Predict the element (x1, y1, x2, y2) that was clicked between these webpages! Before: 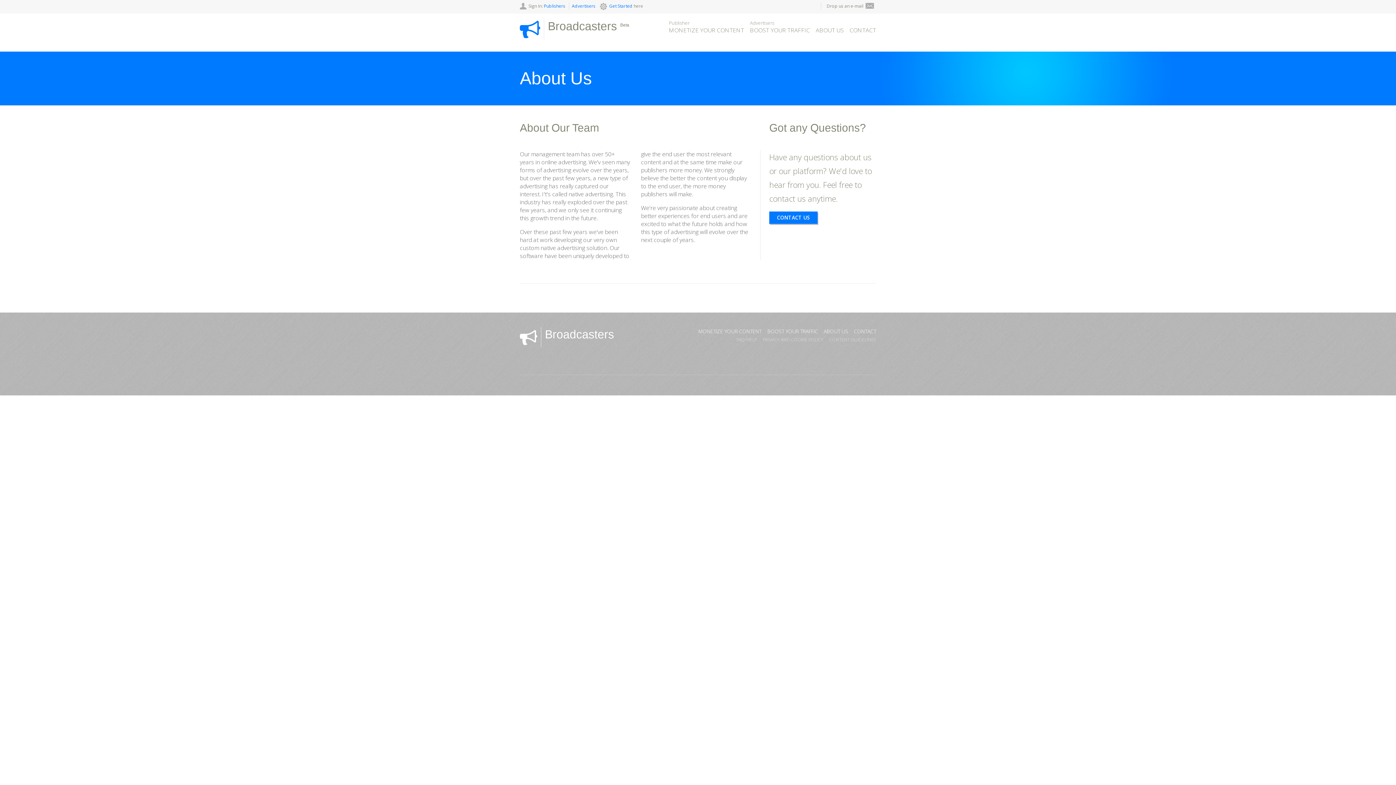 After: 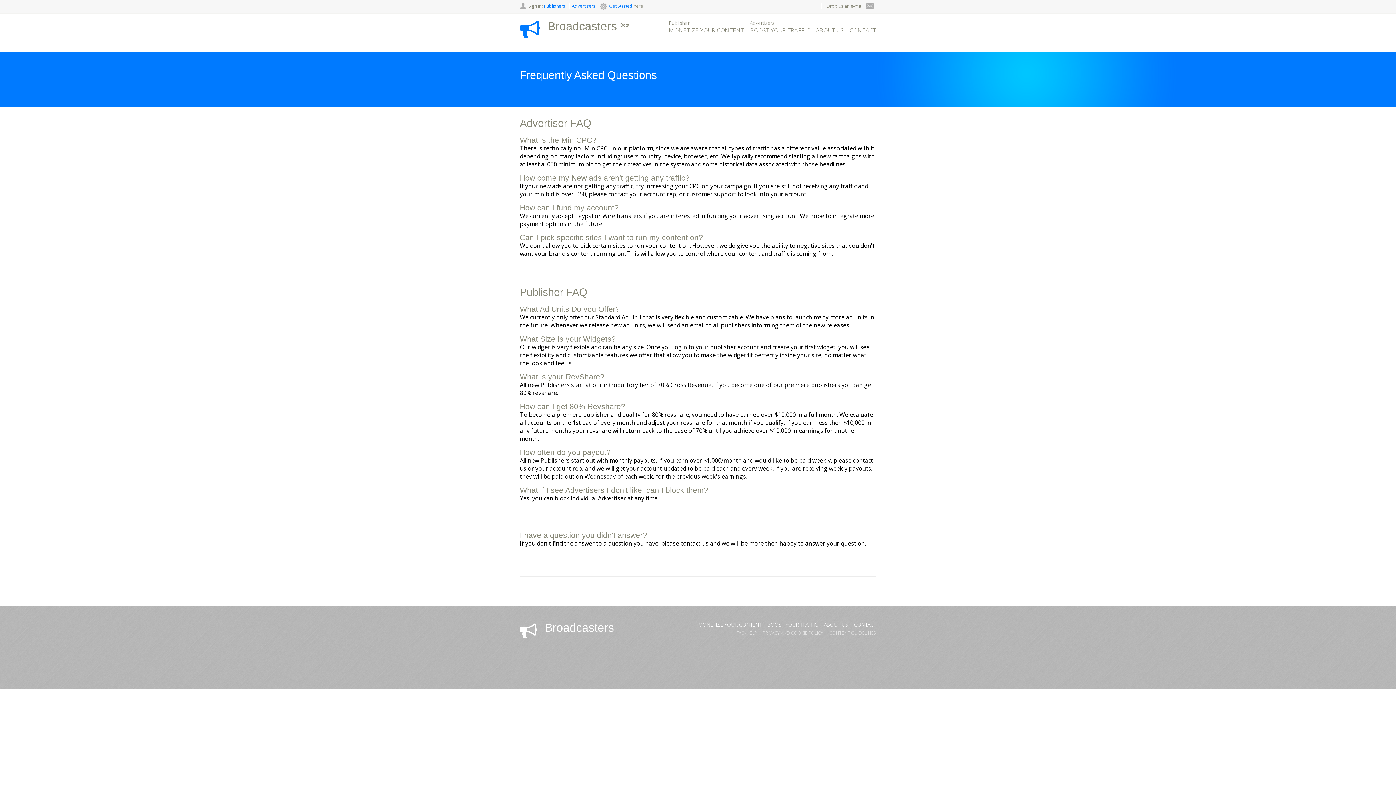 Action: label: FAQ/HELP bbox: (736, 336, 757, 342)